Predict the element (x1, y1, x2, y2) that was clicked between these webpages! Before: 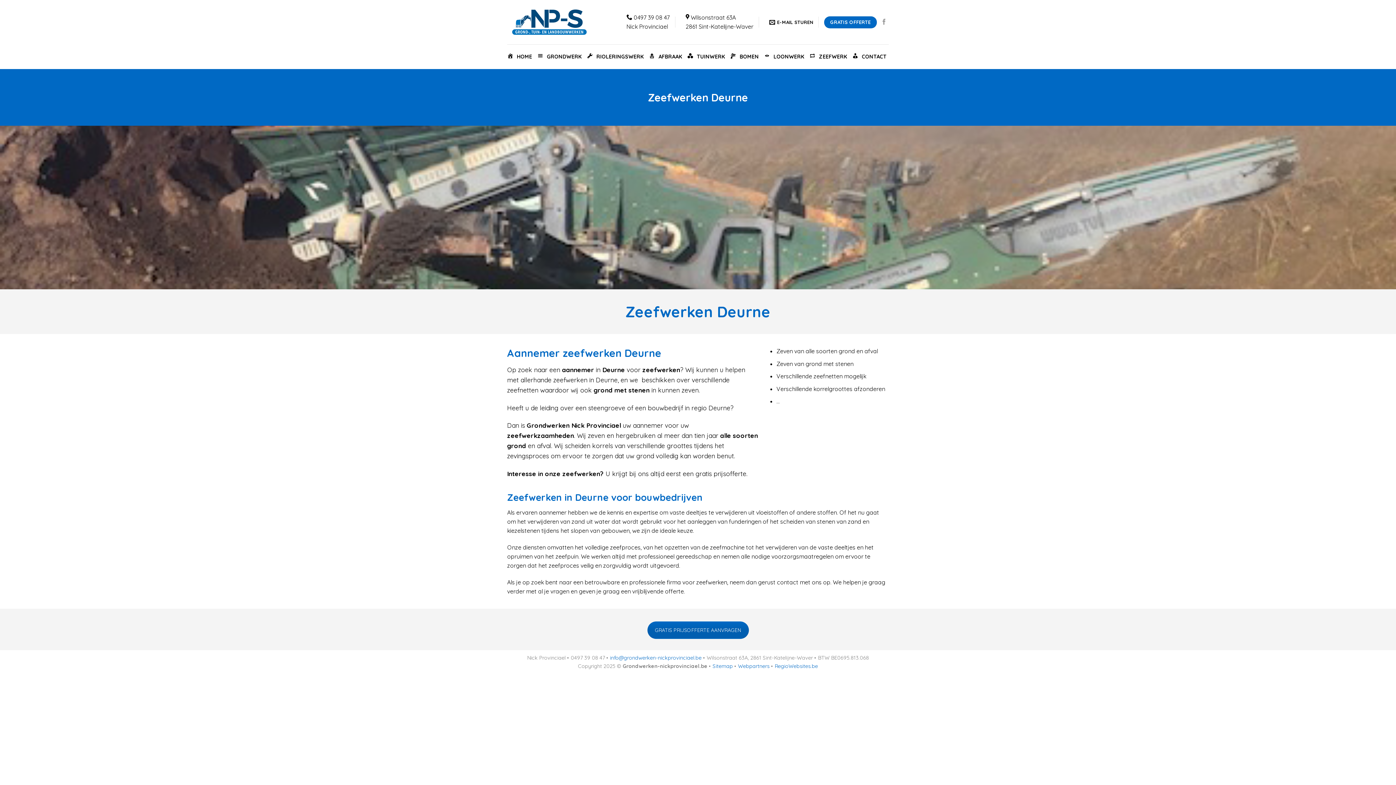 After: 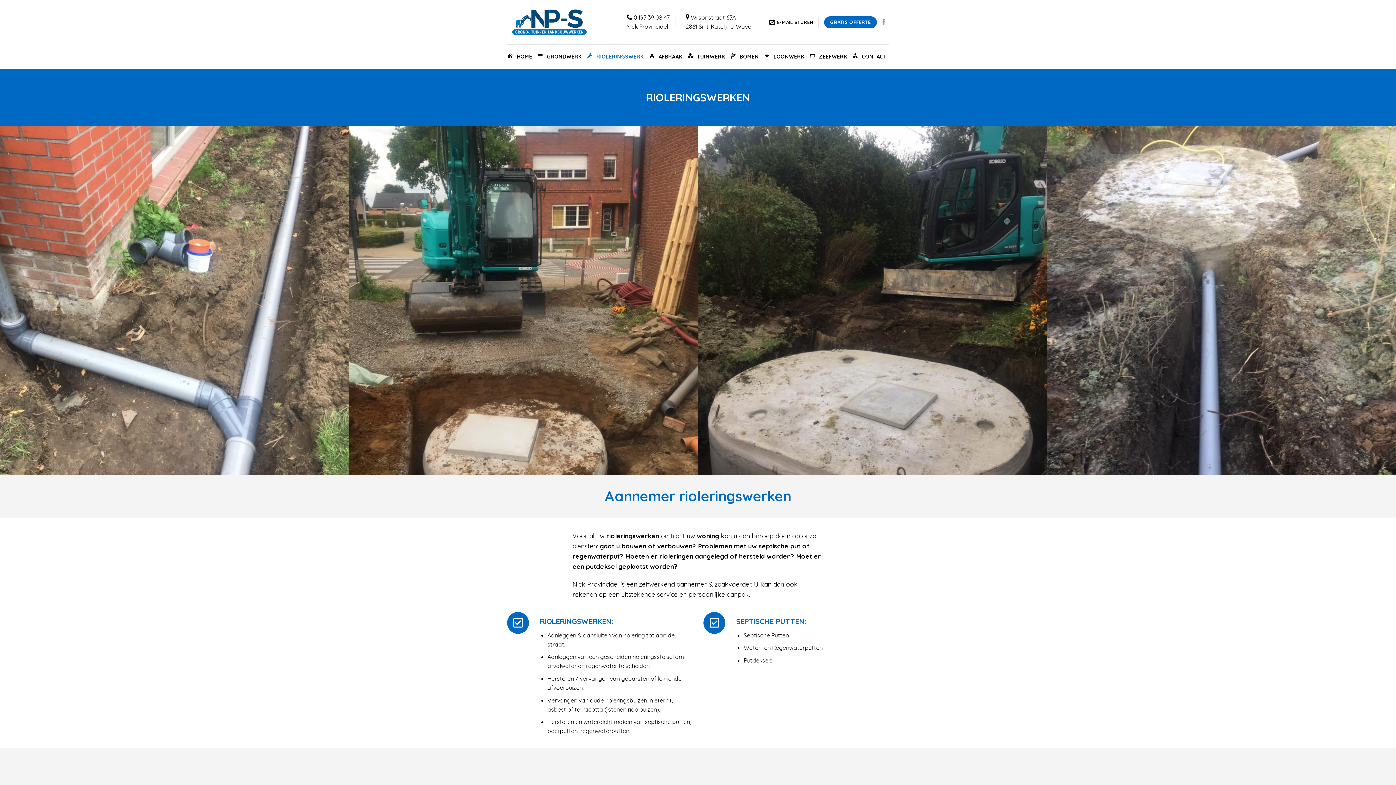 Action: label: RIOLERINGSWERK bbox: (586, 47, 643, 66)